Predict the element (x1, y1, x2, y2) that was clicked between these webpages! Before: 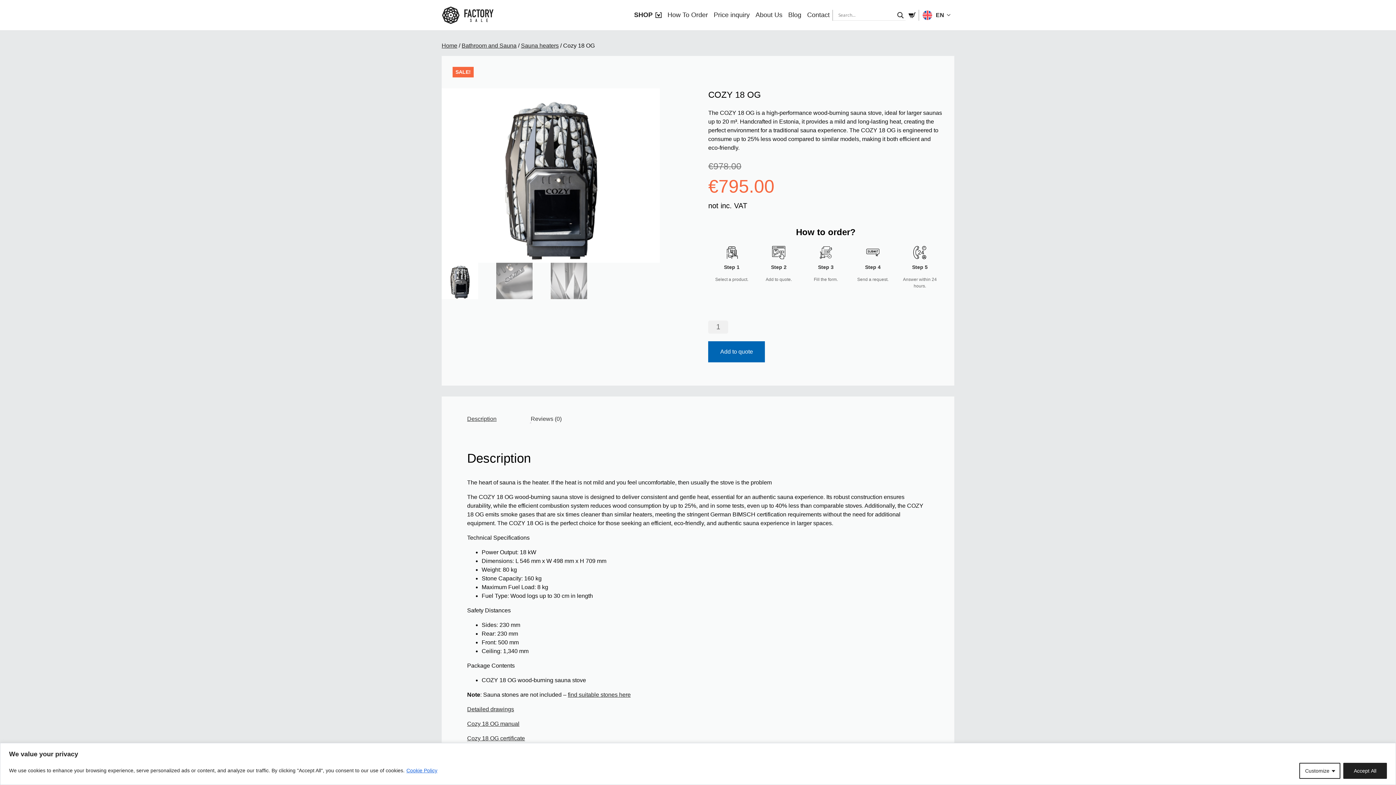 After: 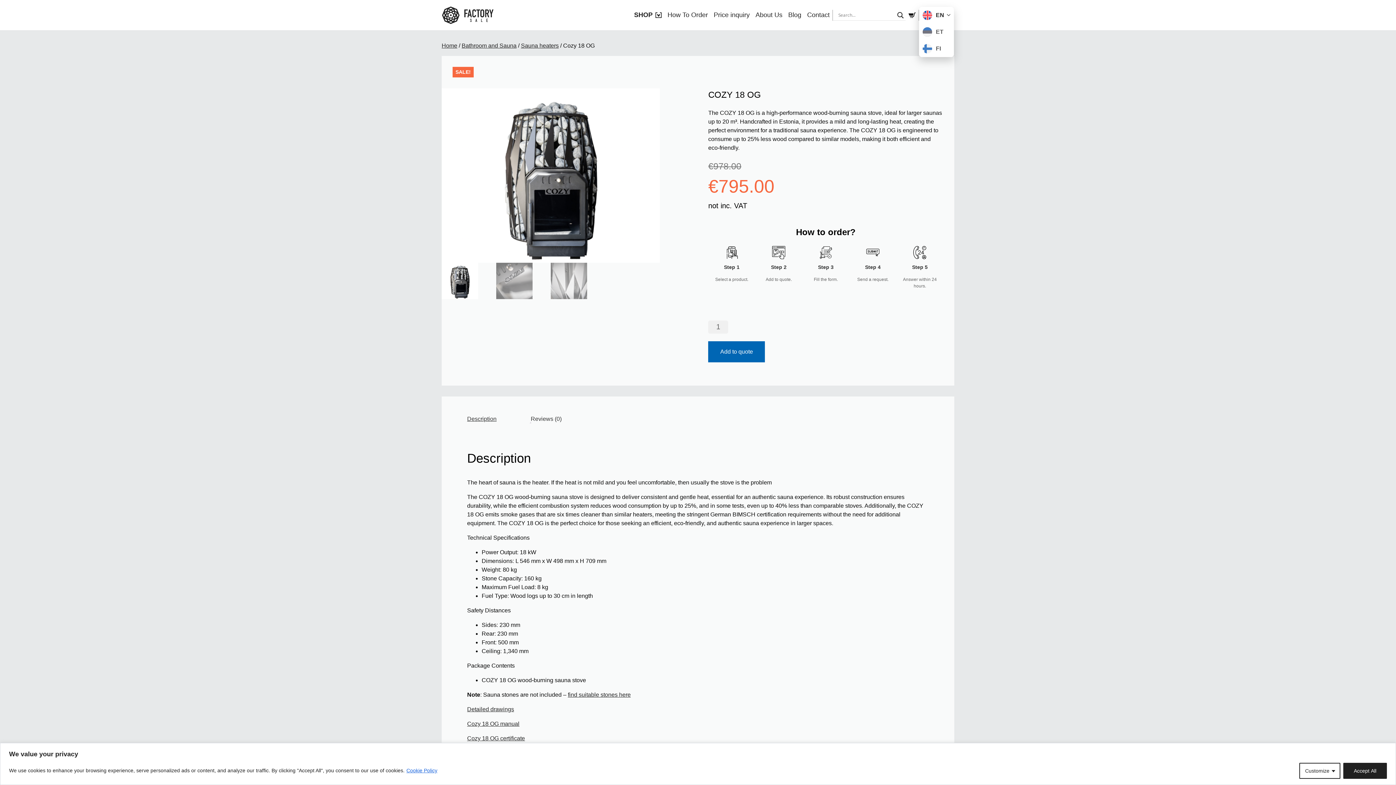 Action: bbox: (919, 6, 954, 23) label: EN